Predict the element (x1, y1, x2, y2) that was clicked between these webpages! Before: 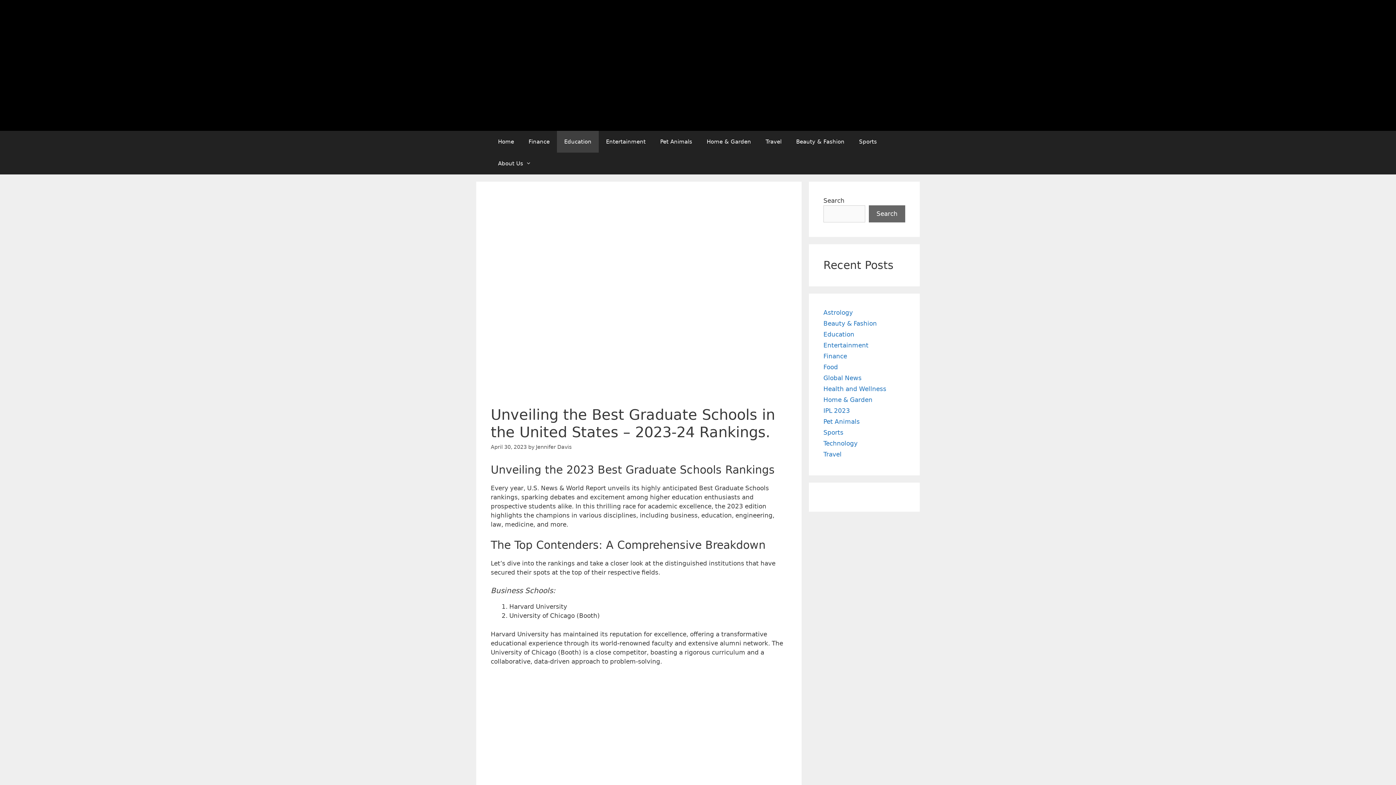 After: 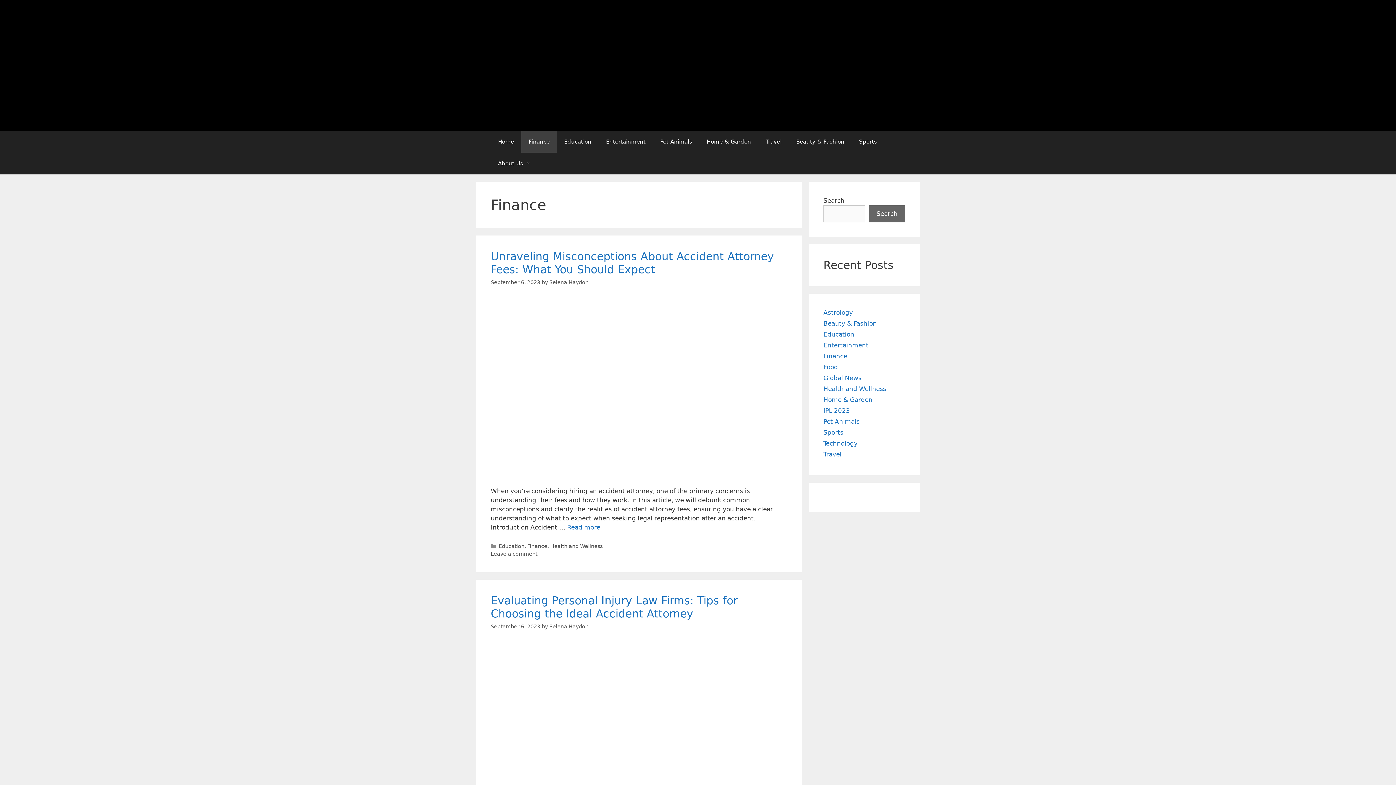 Action: label: Finance bbox: (521, 130, 557, 152)